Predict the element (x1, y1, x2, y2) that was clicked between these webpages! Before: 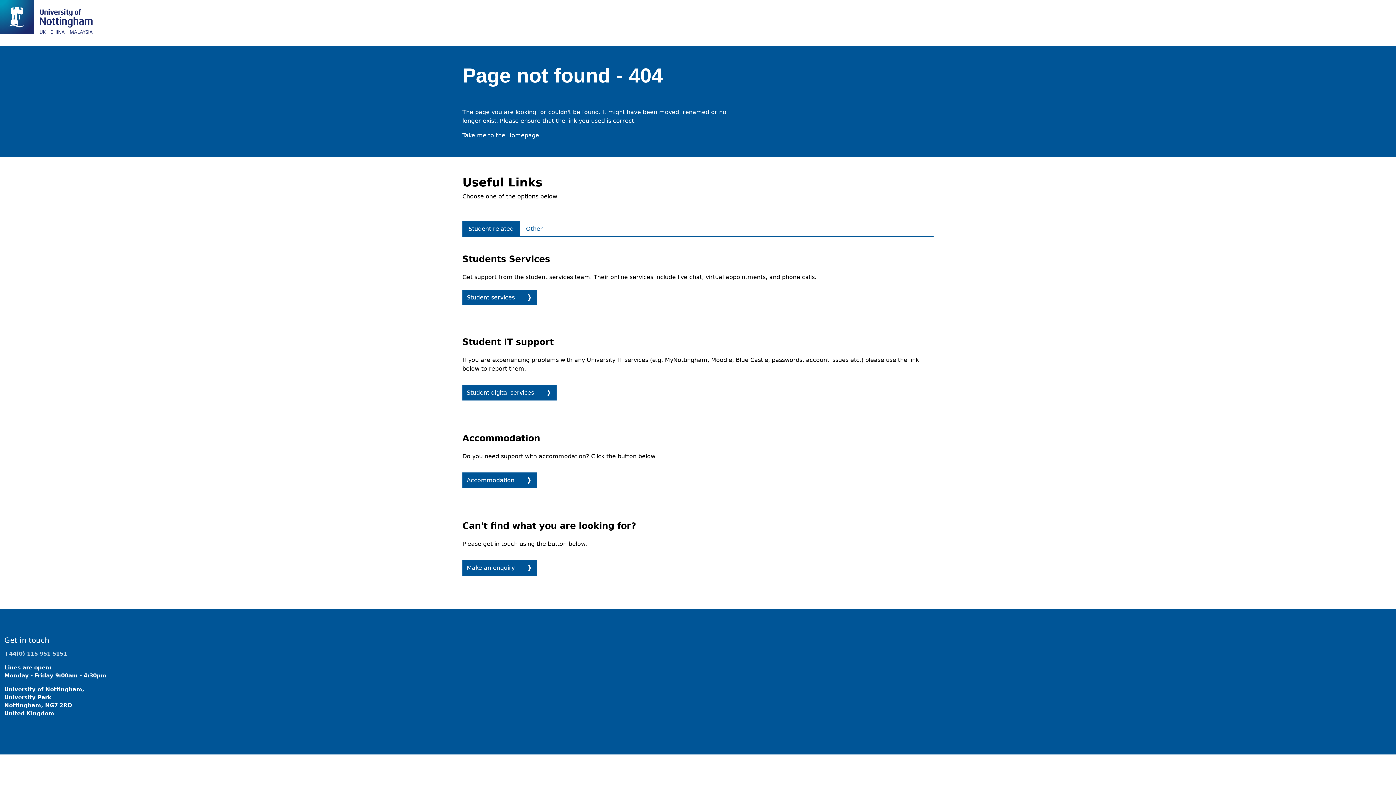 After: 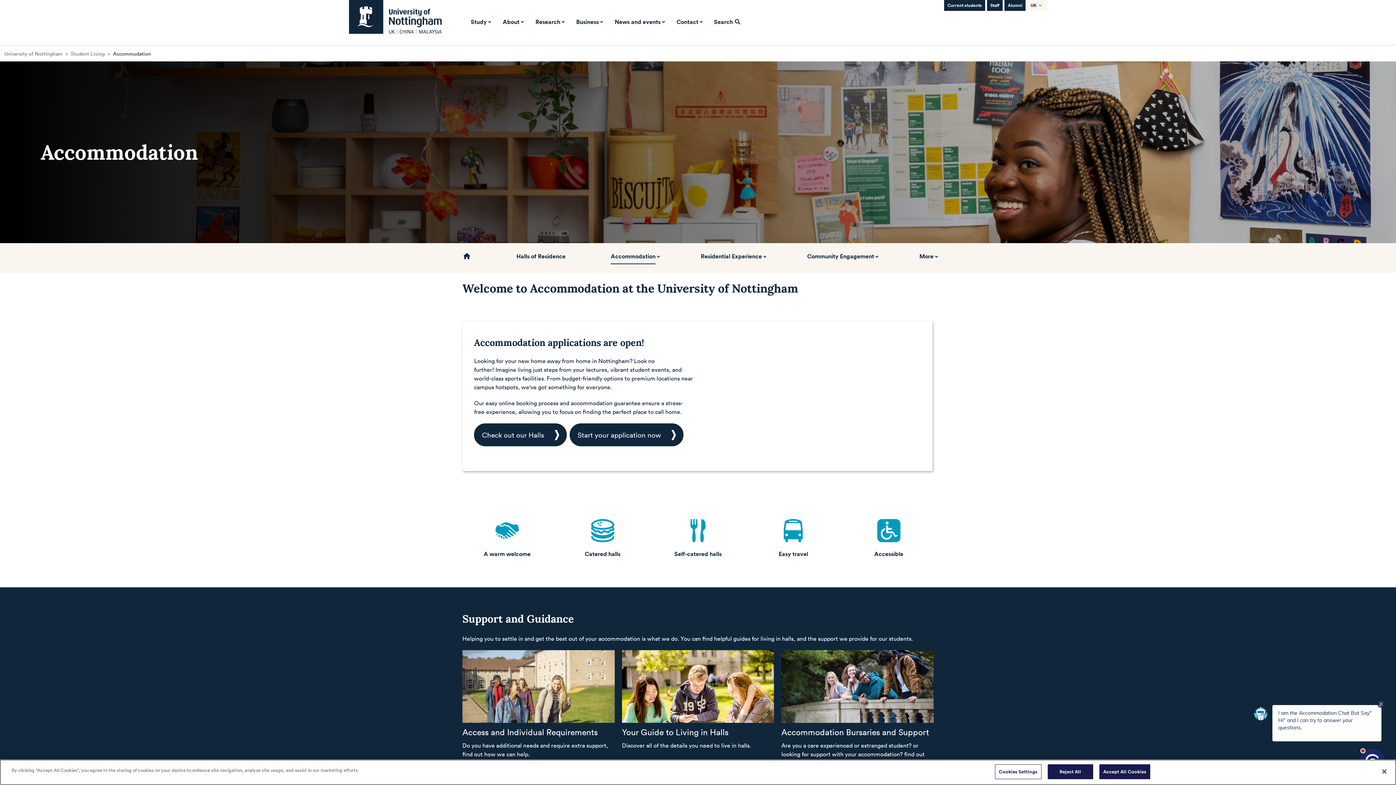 Action: label: Accommodation bbox: (462, 472, 537, 488)